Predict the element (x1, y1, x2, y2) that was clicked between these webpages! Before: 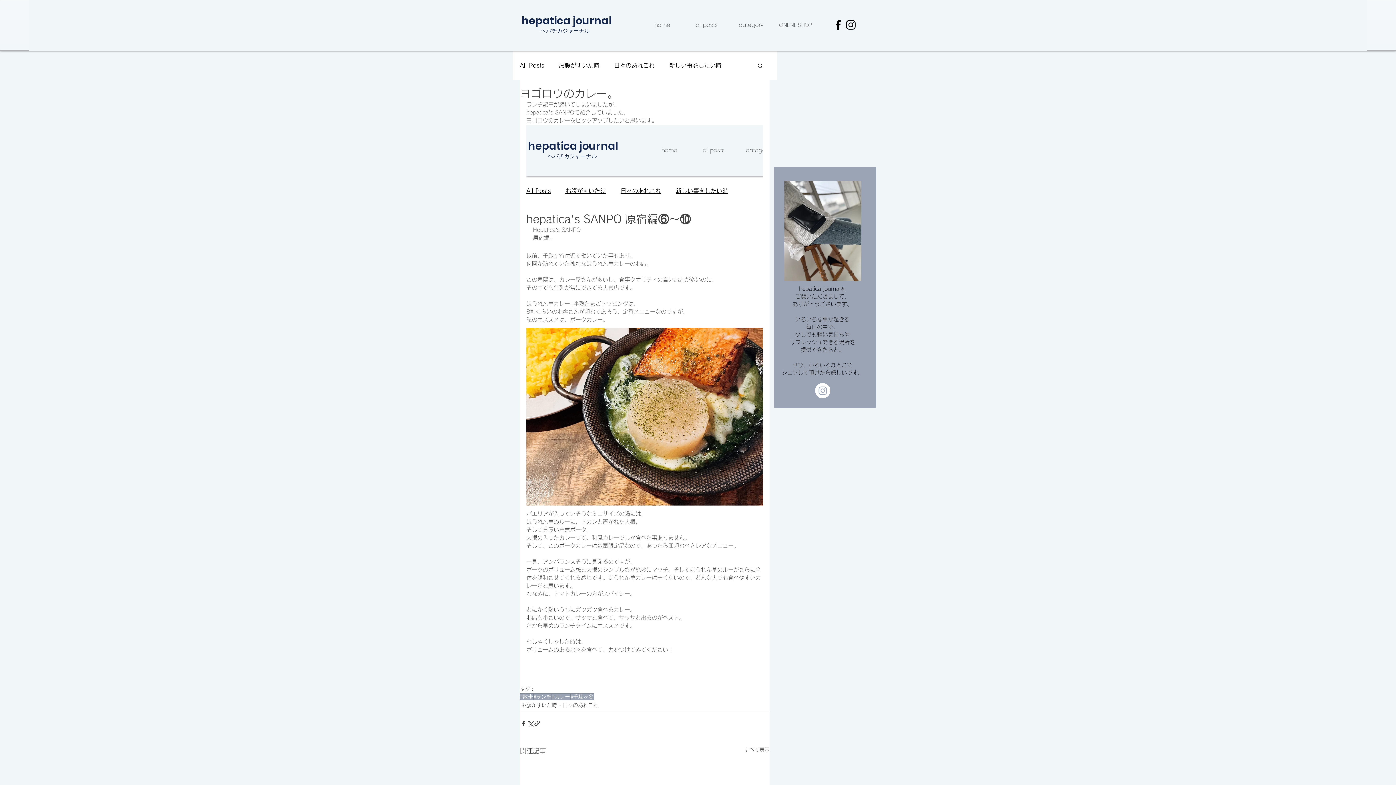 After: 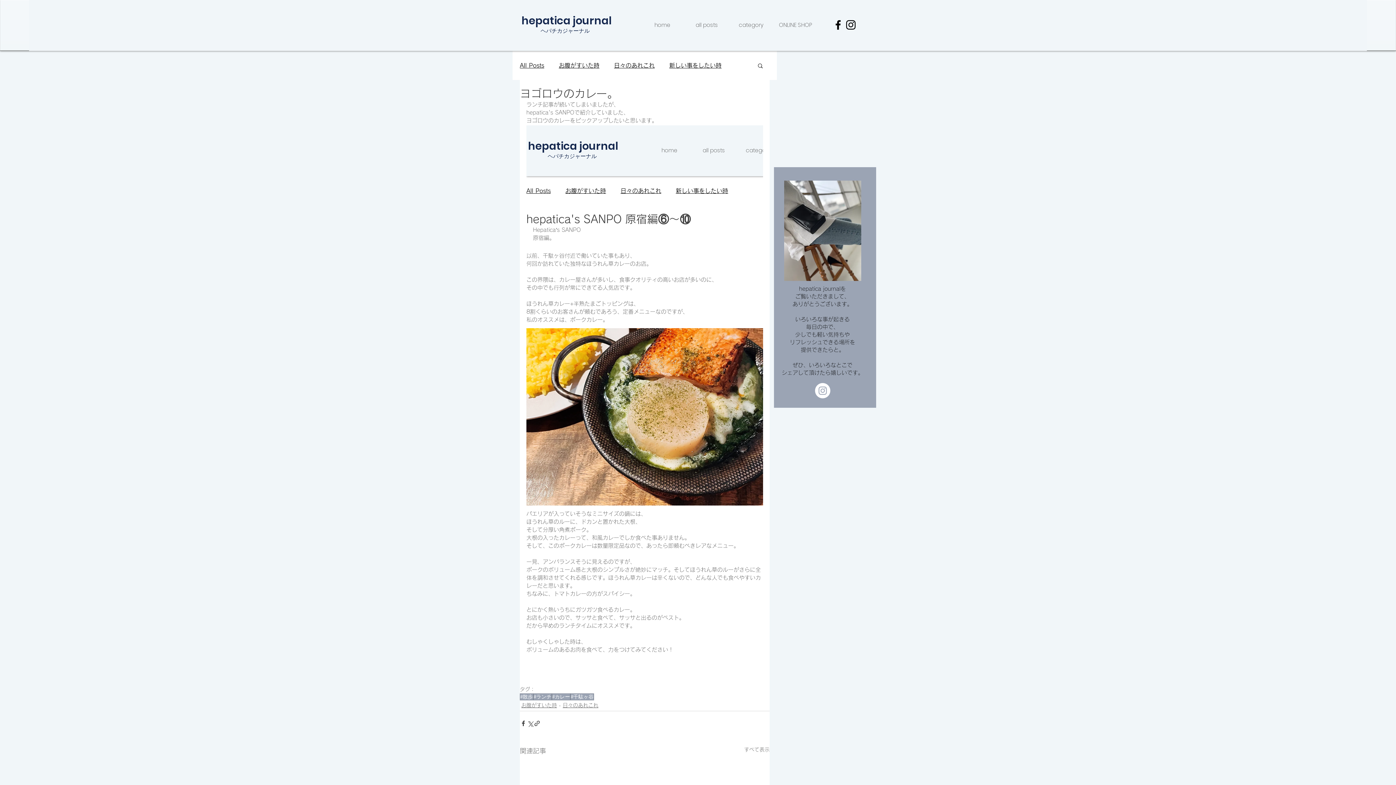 Action: label: Instagram bbox: (815, 383, 830, 398)